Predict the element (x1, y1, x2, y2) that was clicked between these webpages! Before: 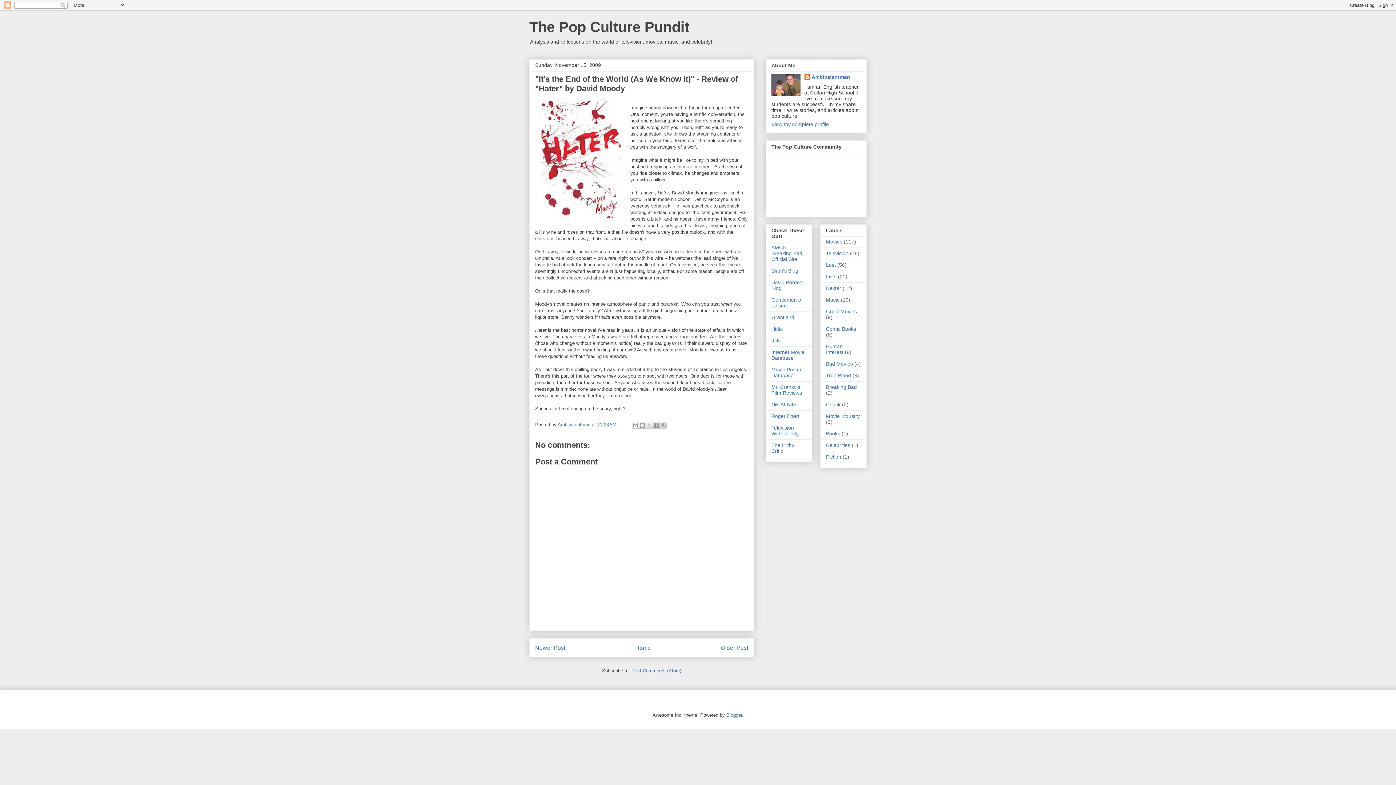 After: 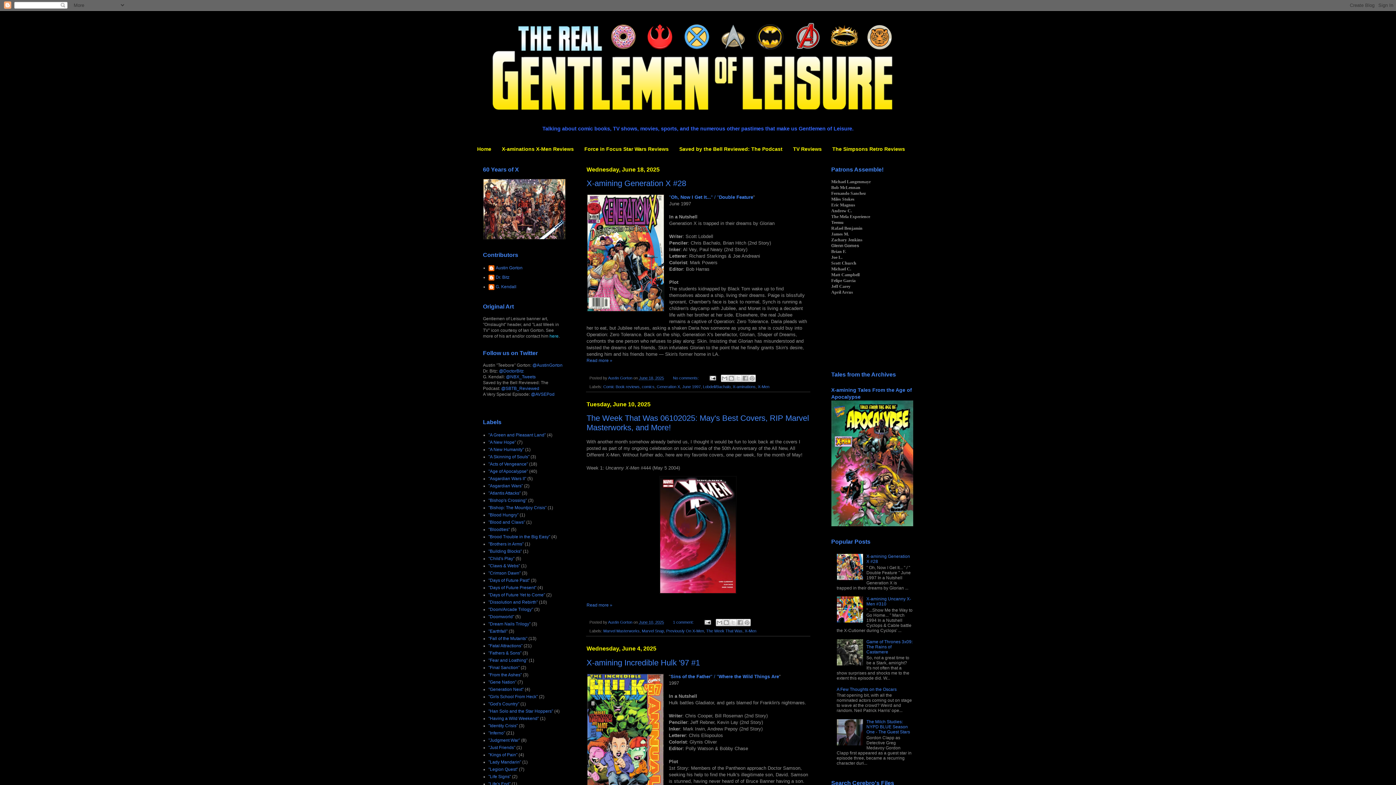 Action: bbox: (771, 297, 802, 308) label: Gentlemen of Leisure